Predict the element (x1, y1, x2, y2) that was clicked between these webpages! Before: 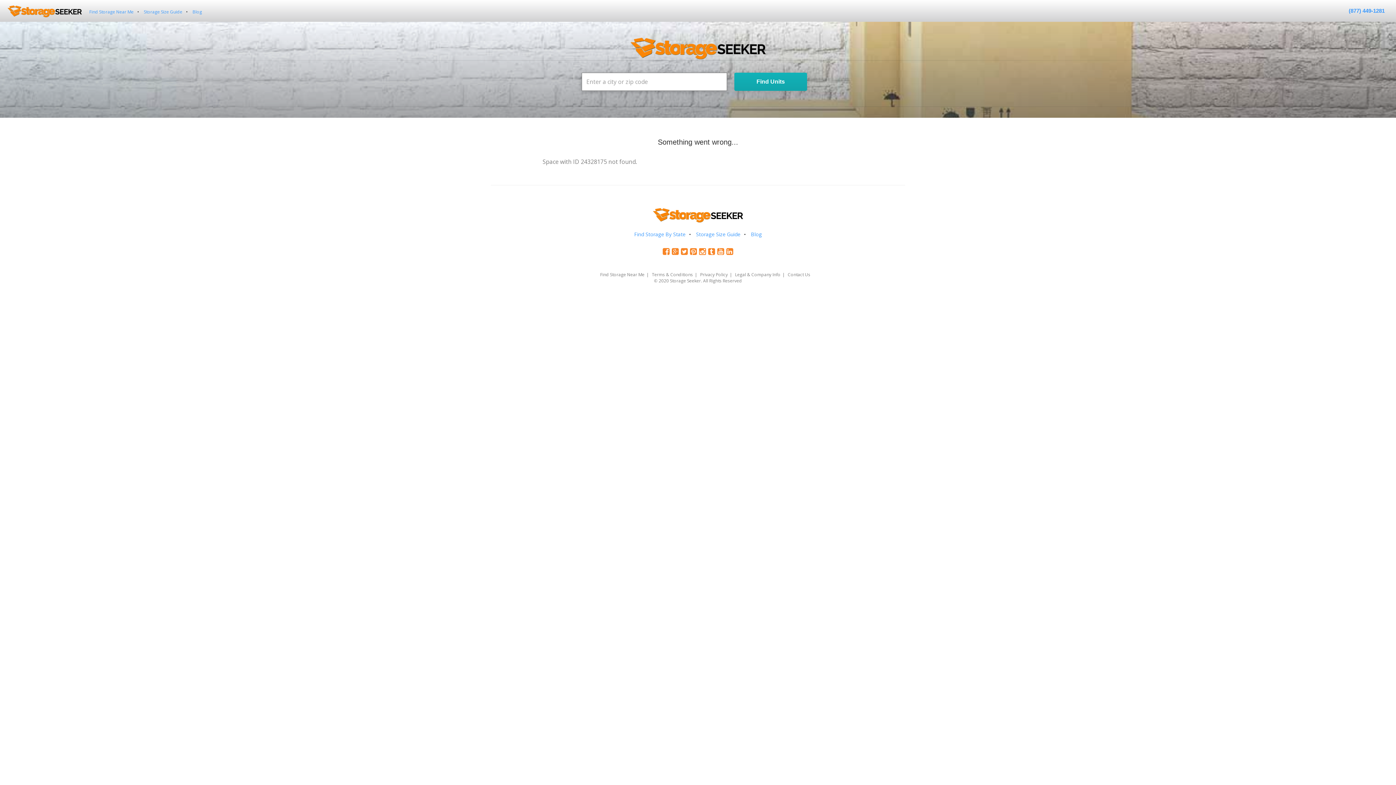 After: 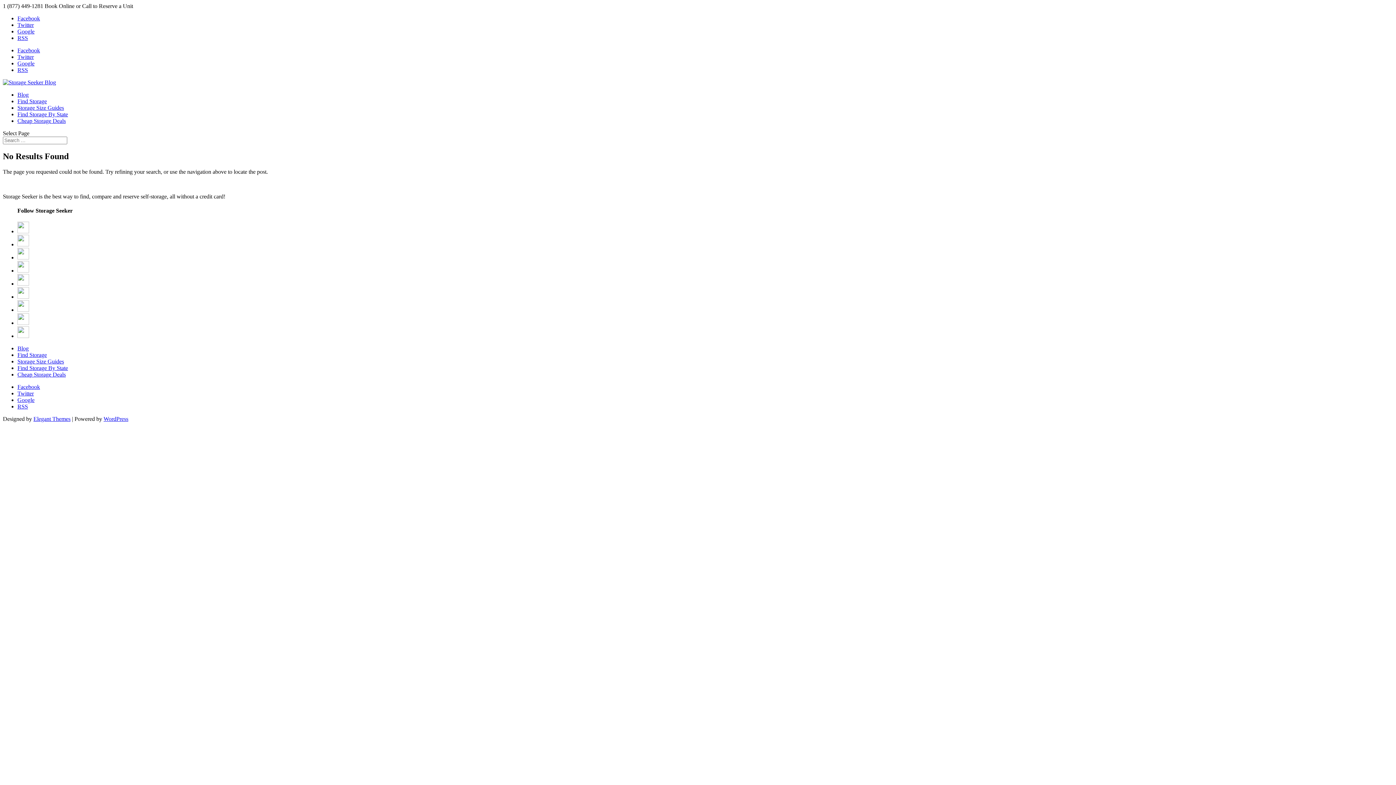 Action: label: Blog bbox: (751, 230, 762, 237)